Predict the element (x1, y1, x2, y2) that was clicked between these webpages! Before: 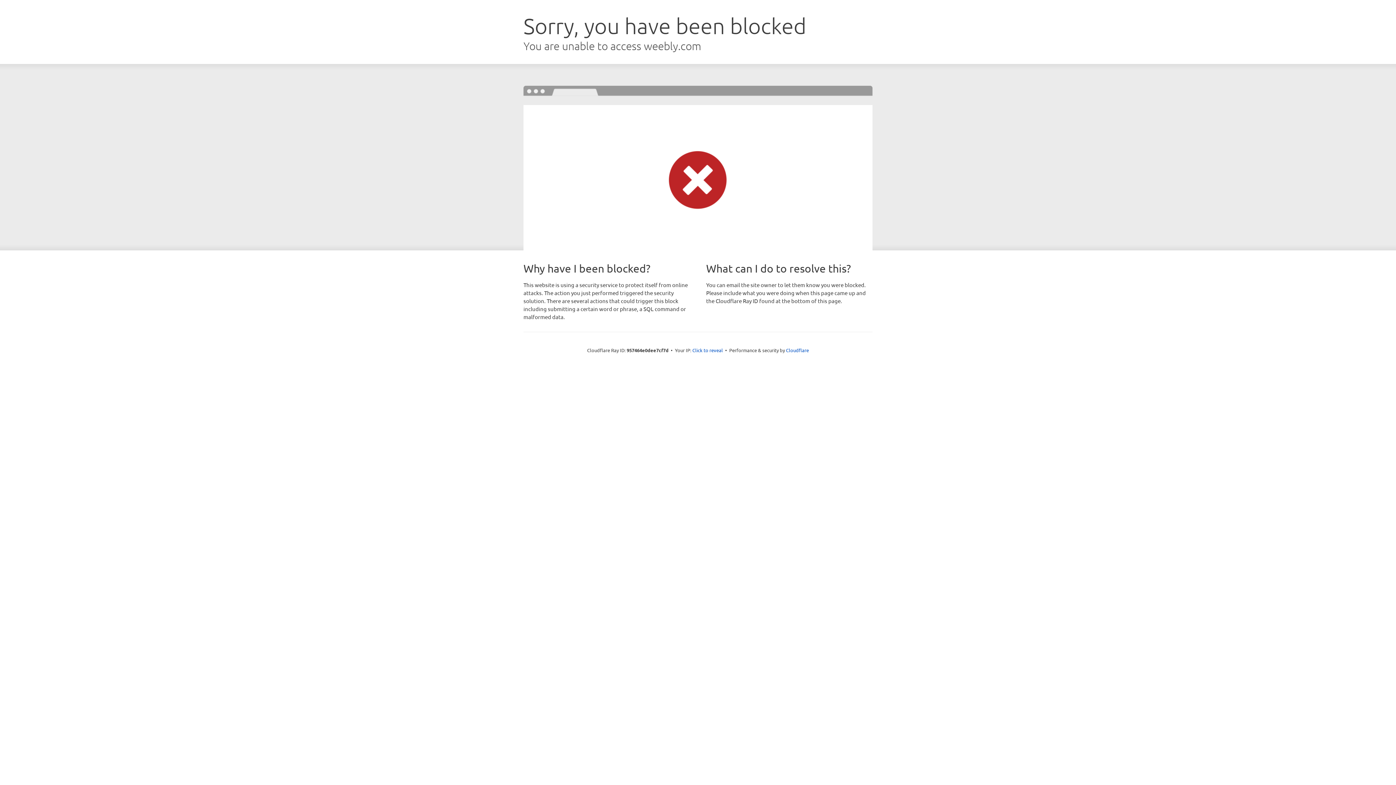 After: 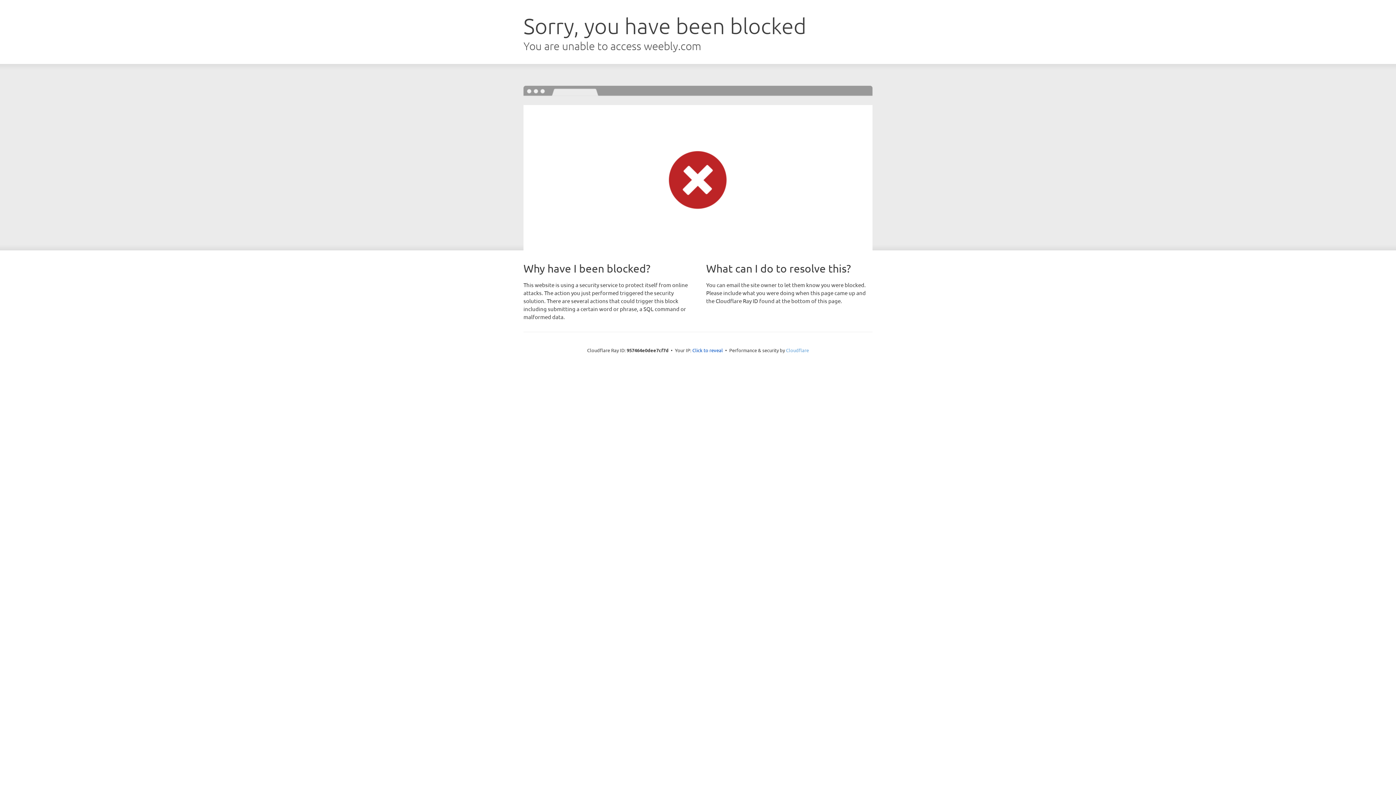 Action: label: Cloudflare bbox: (786, 347, 809, 353)